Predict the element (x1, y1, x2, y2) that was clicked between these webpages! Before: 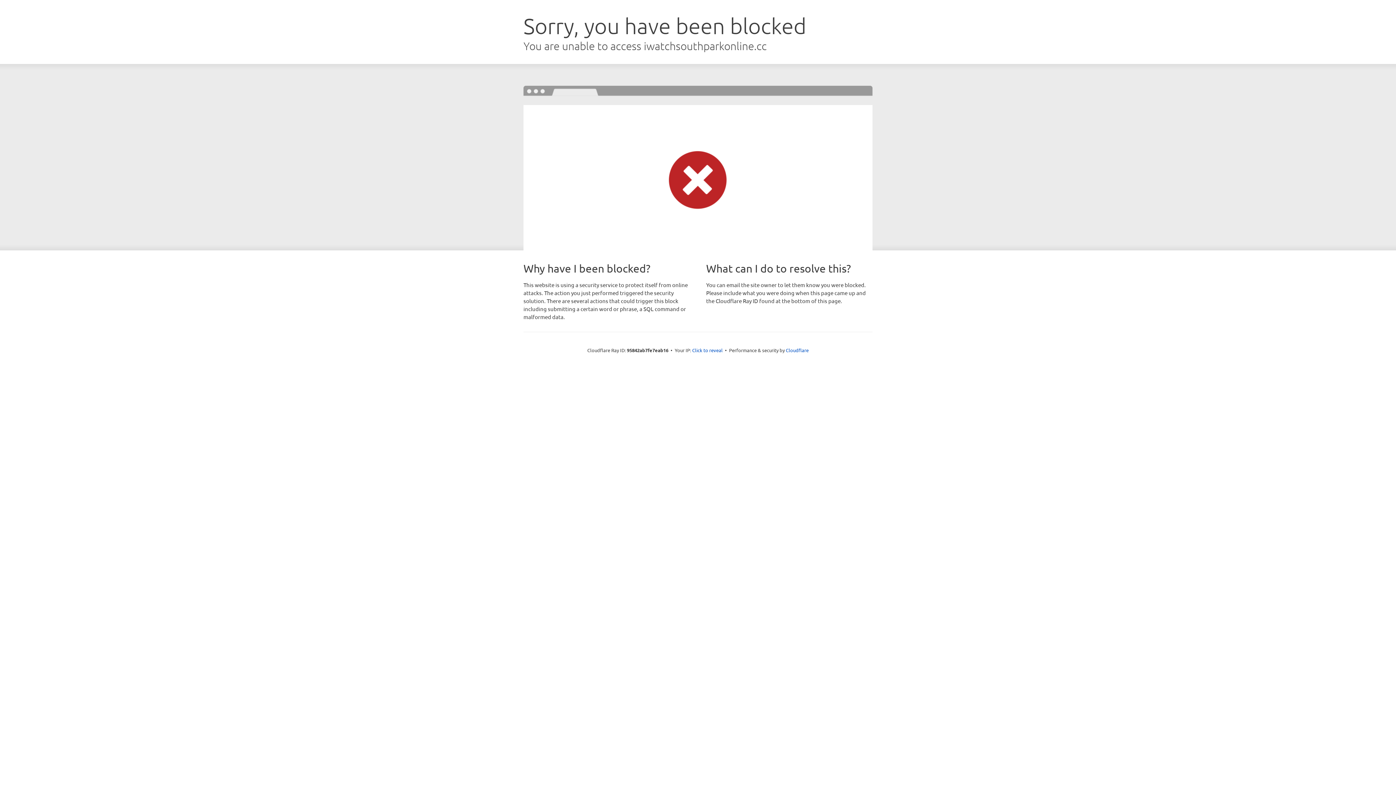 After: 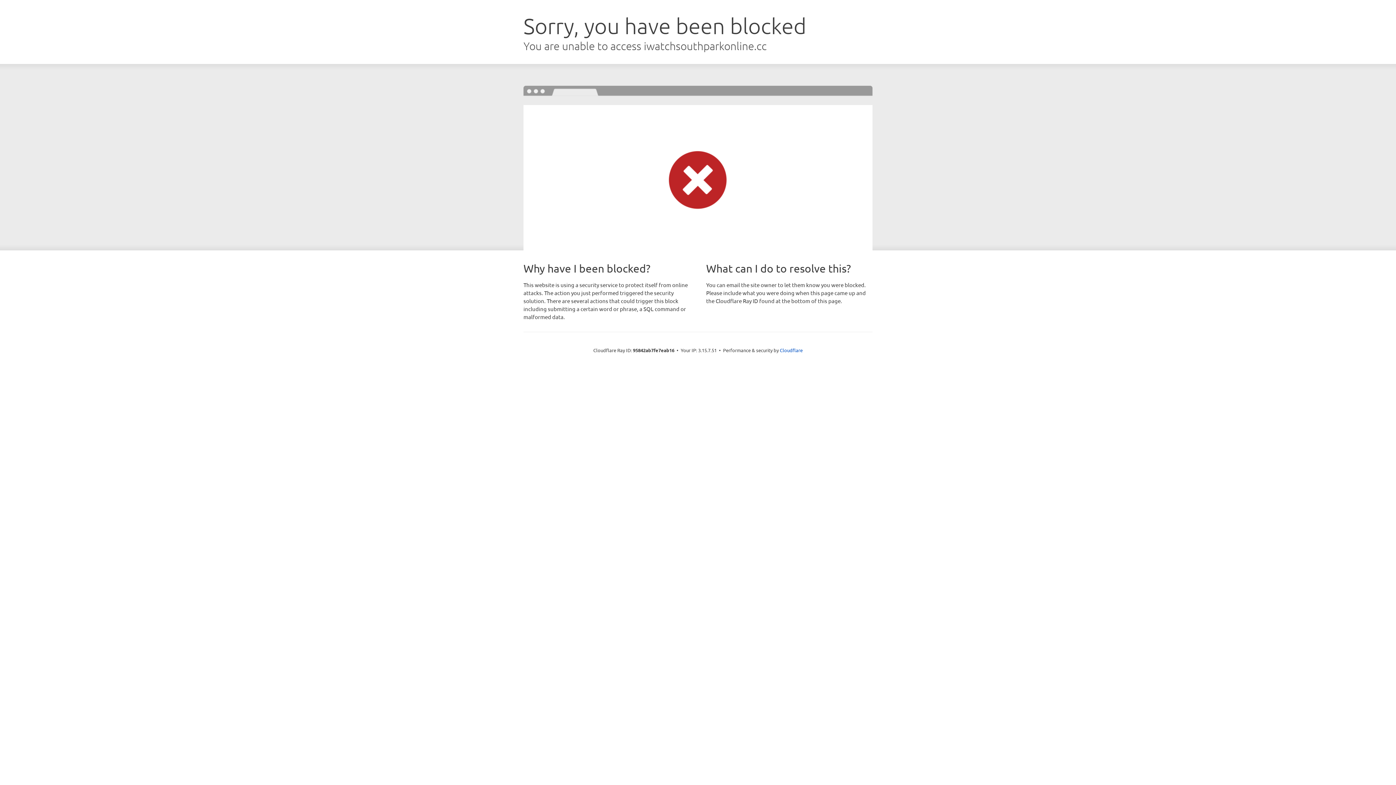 Action: bbox: (692, 346, 722, 353) label: Click to reveal